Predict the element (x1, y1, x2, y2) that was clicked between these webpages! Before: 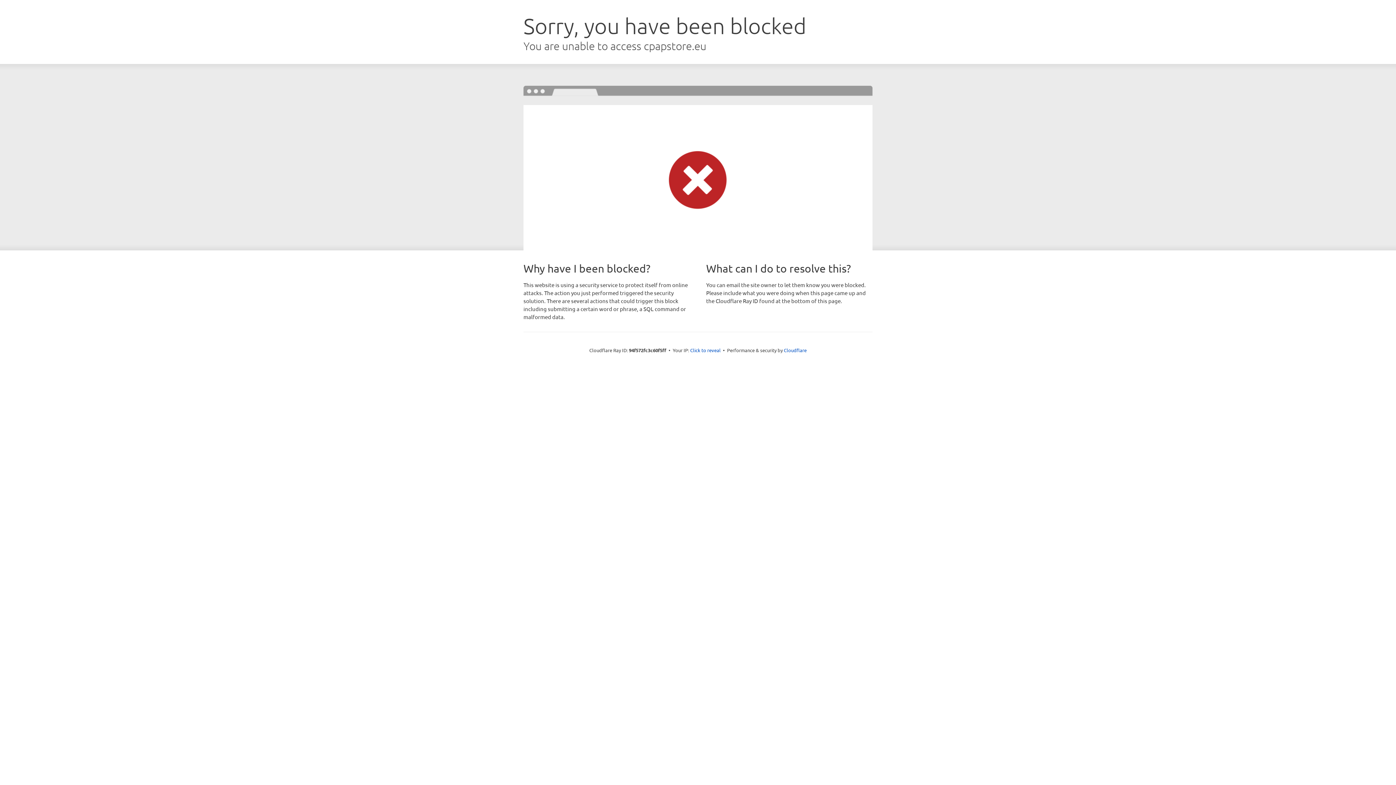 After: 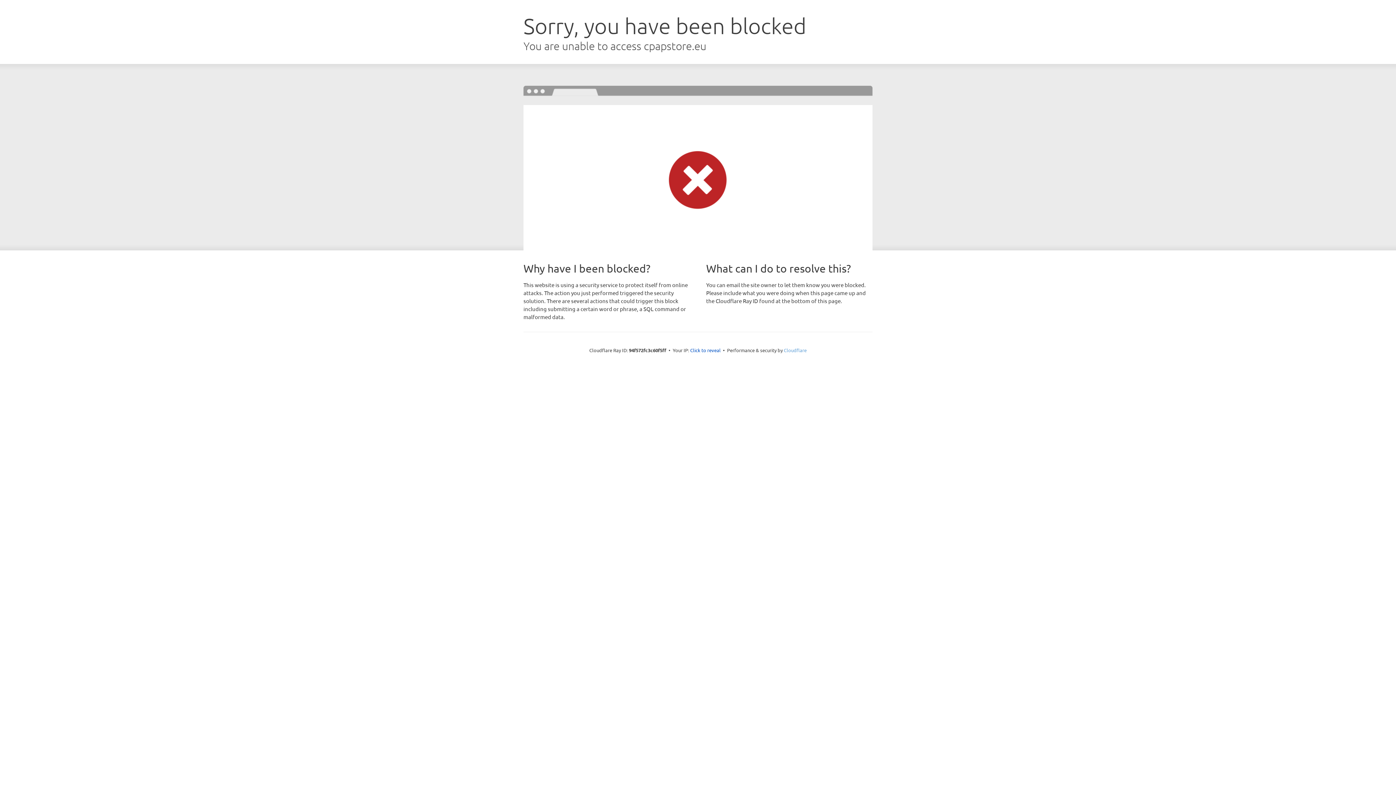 Action: label: Cloudflare bbox: (784, 347, 806, 353)